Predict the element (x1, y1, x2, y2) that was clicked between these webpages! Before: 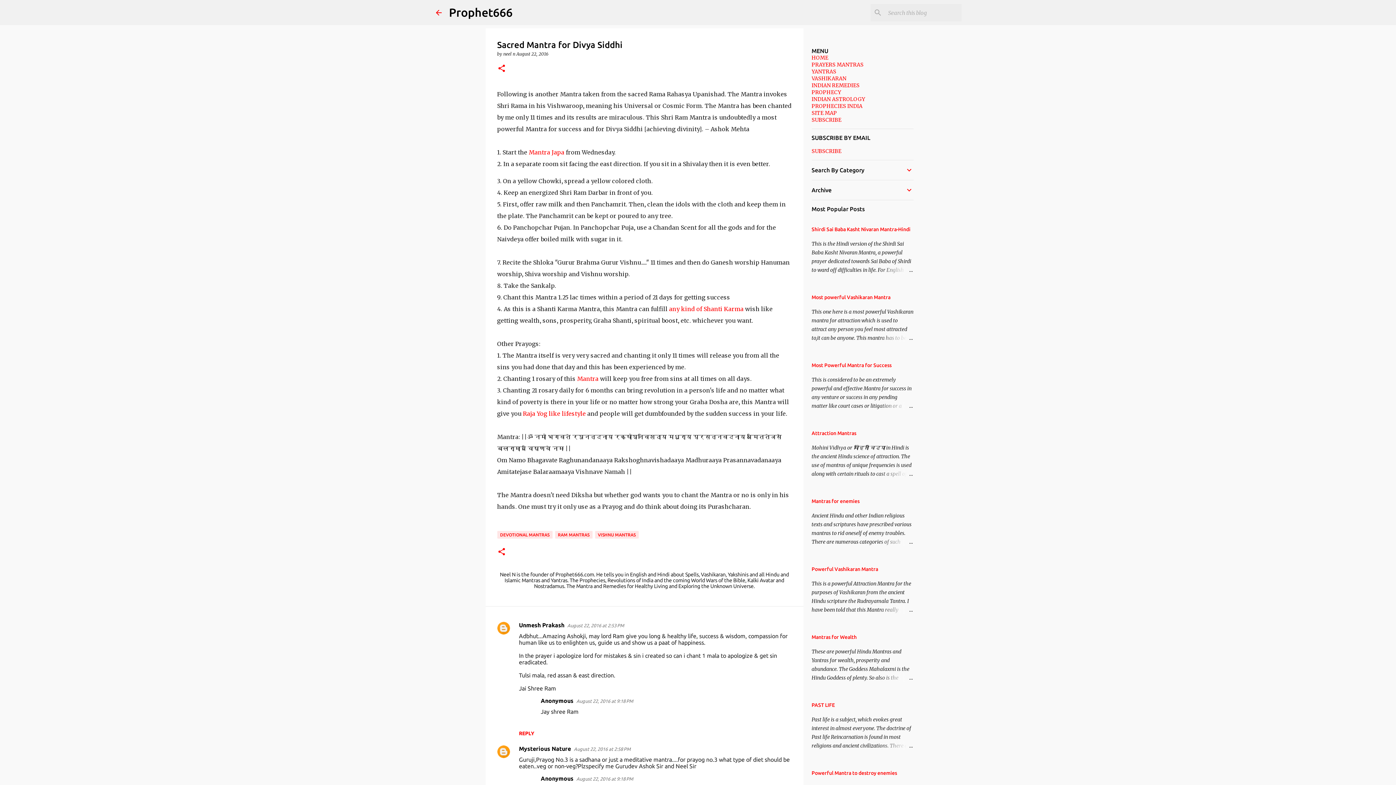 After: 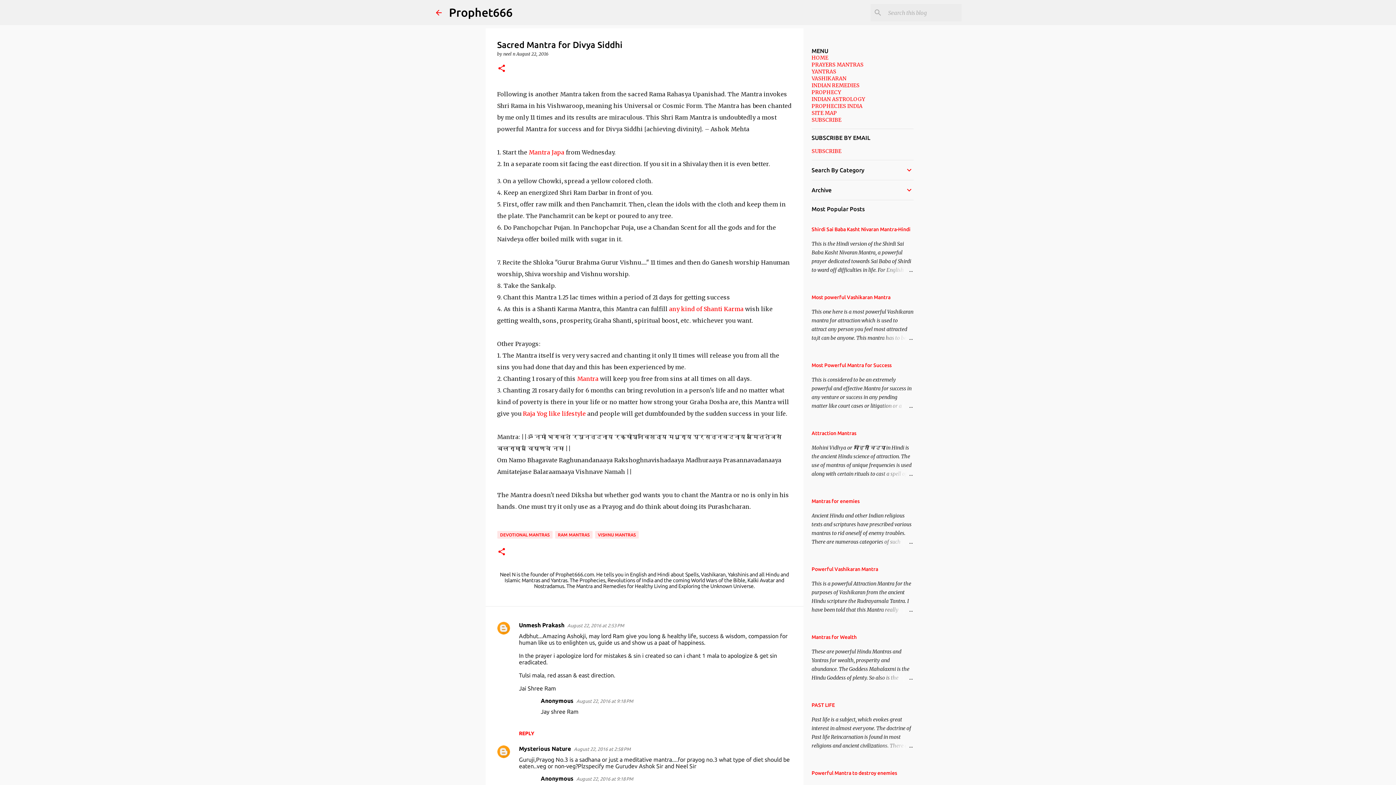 Action: label: Prophet666 bbox: (449, 5, 512, 18)